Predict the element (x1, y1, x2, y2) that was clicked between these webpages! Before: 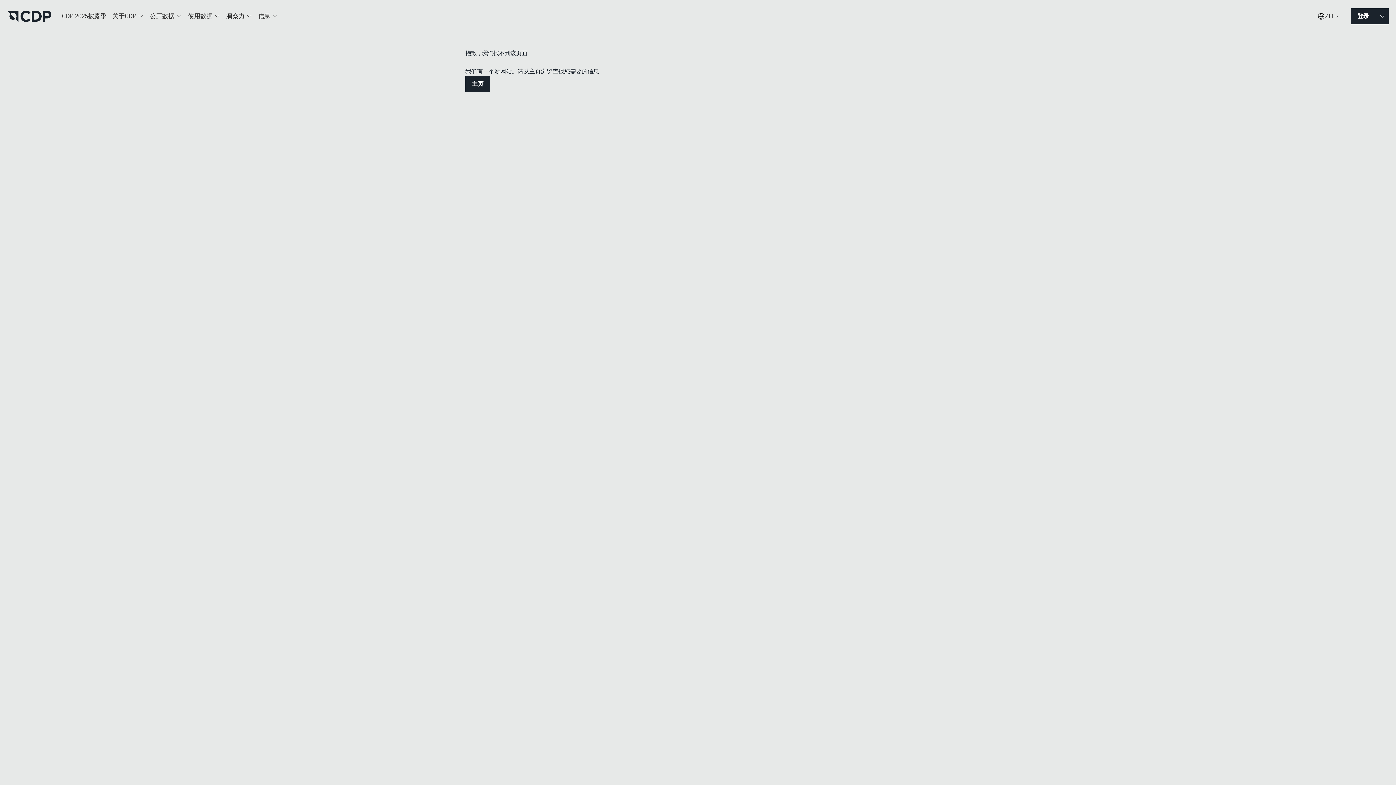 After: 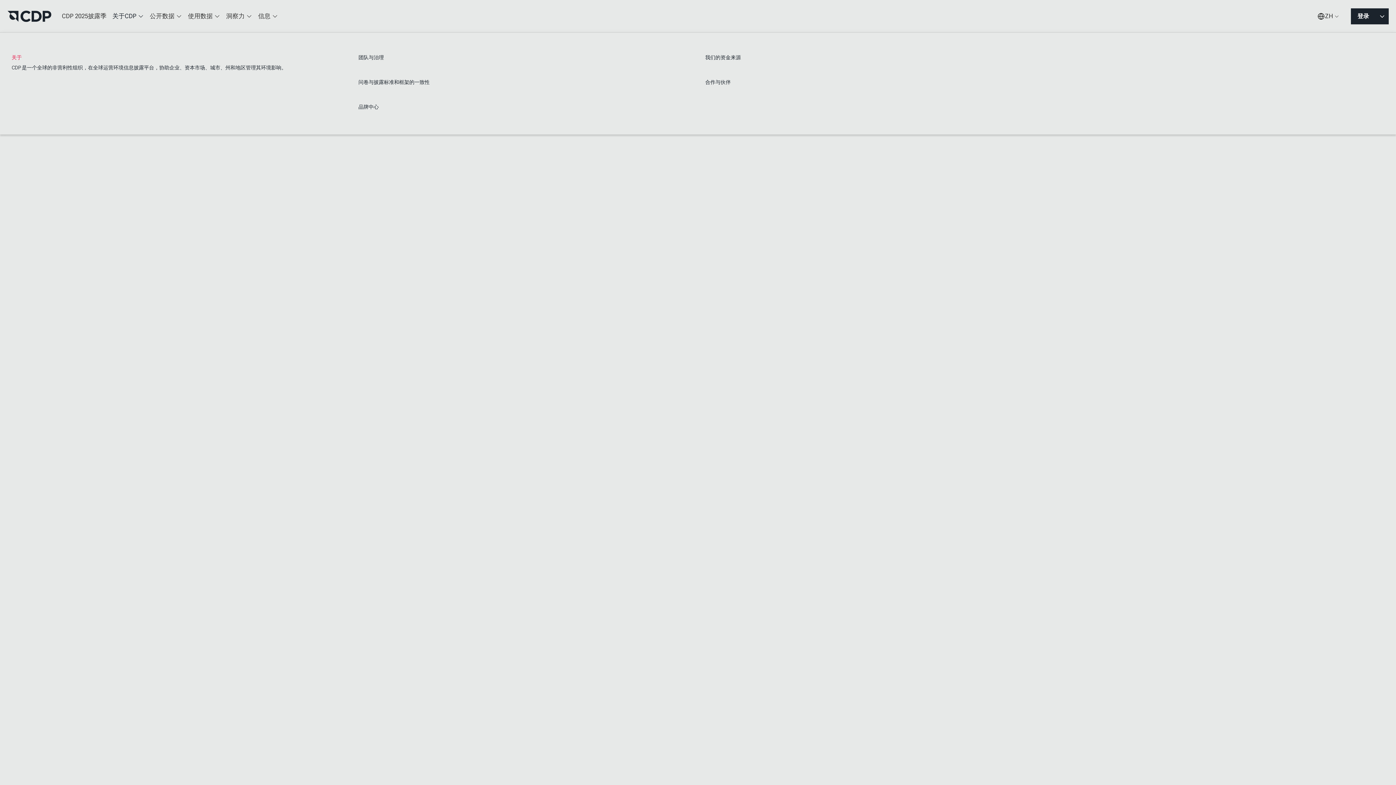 Action: bbox: (109, 7, 146, 25) label: 关于CDP